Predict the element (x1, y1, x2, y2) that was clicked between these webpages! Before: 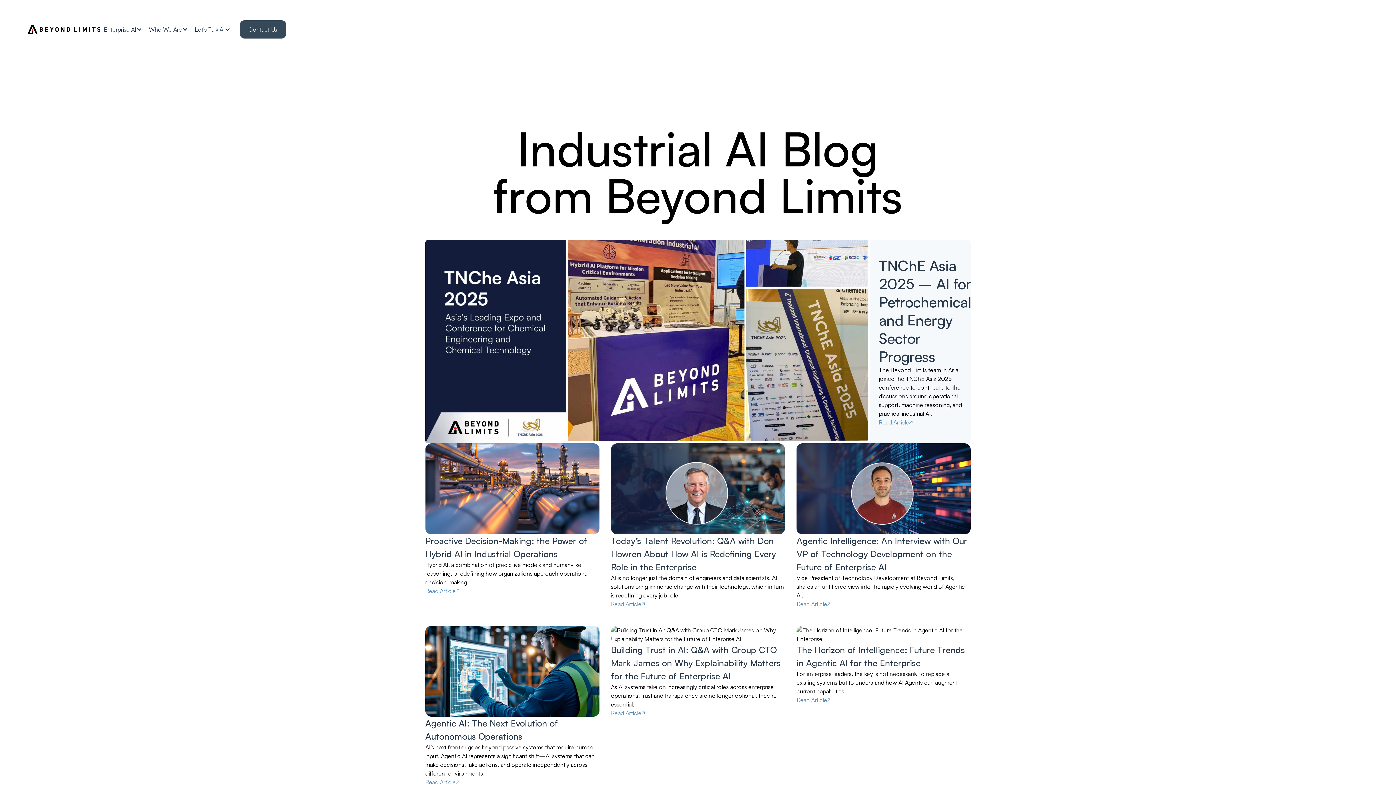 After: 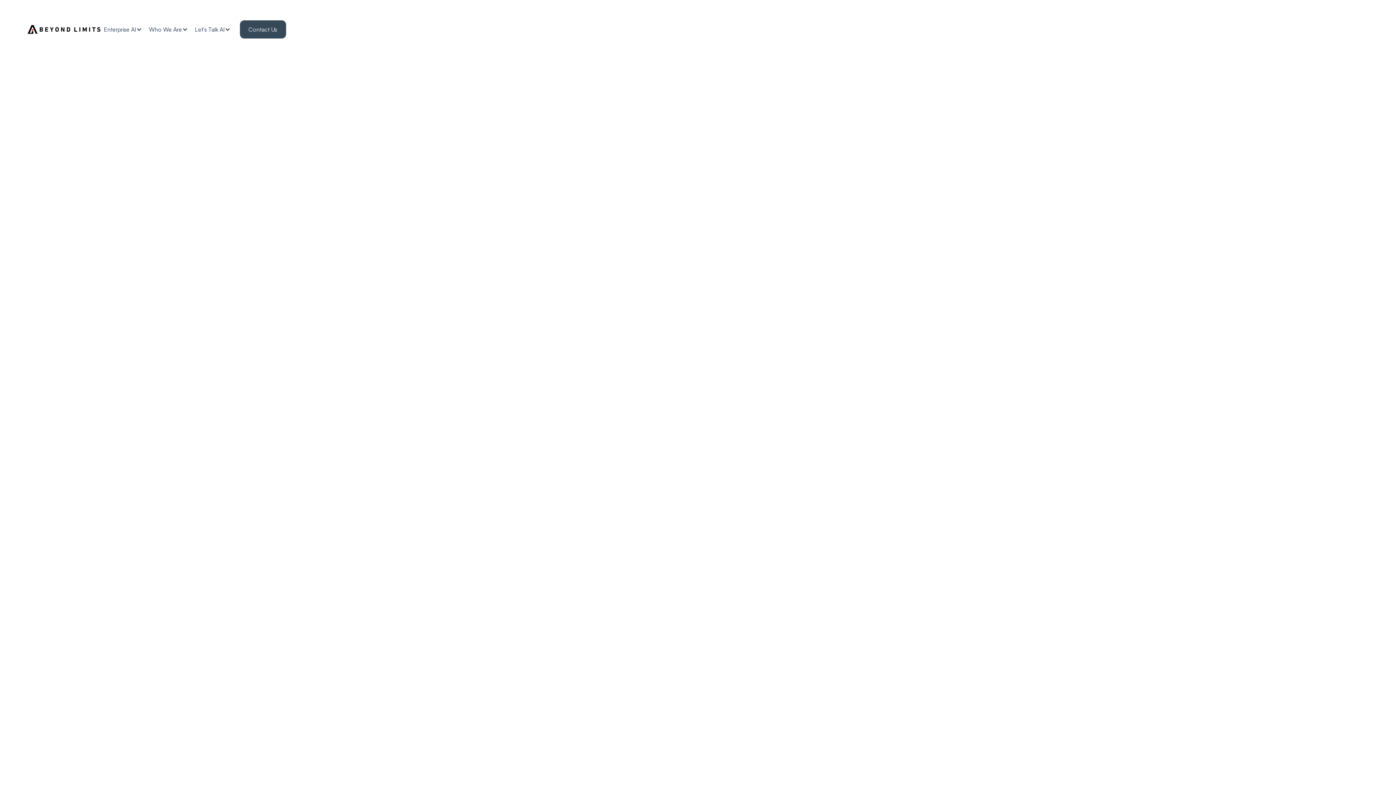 Action: label: Vice President of Technology Development at Beyond Limits, shares an unfiltered view into the rapidly evolving world of Agentic AI. bbox: (796, 573, 970, 600)